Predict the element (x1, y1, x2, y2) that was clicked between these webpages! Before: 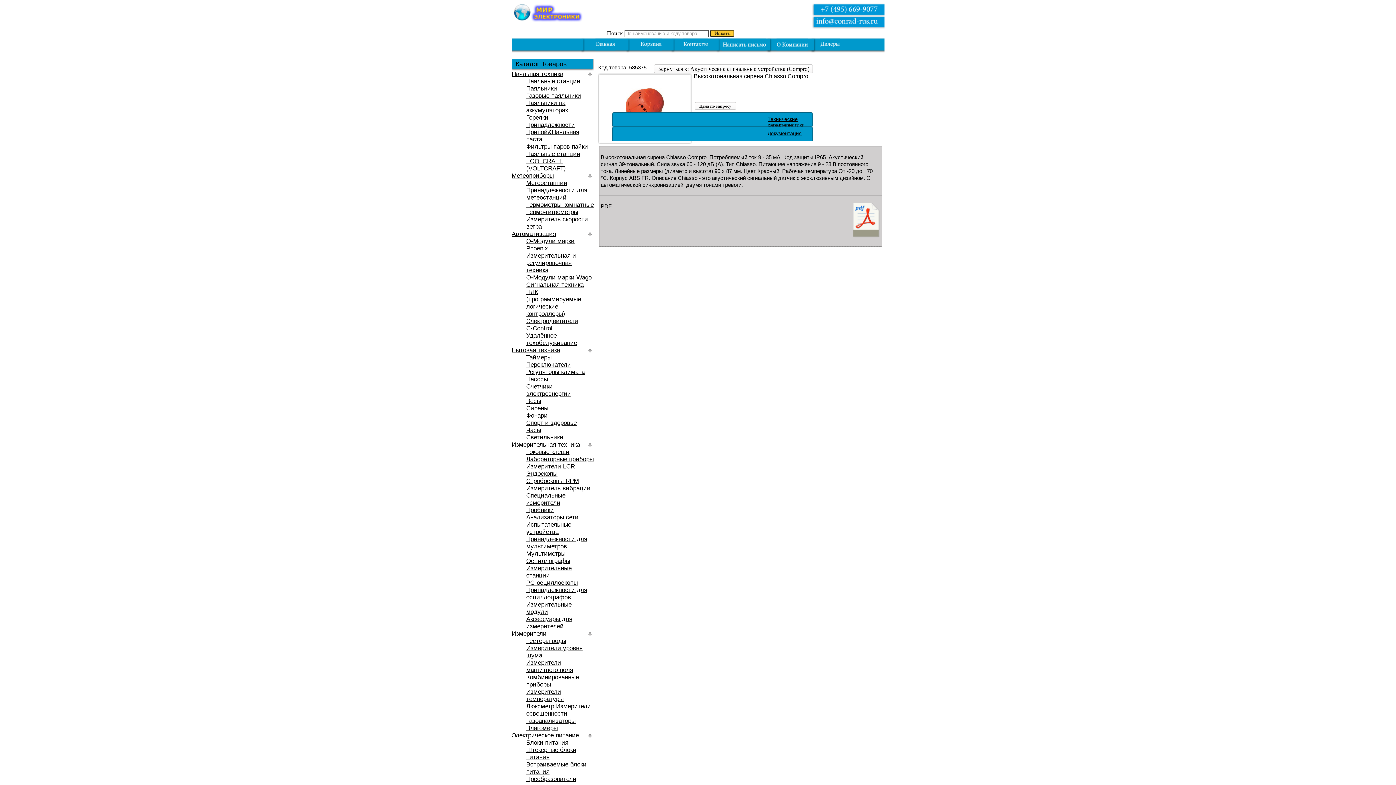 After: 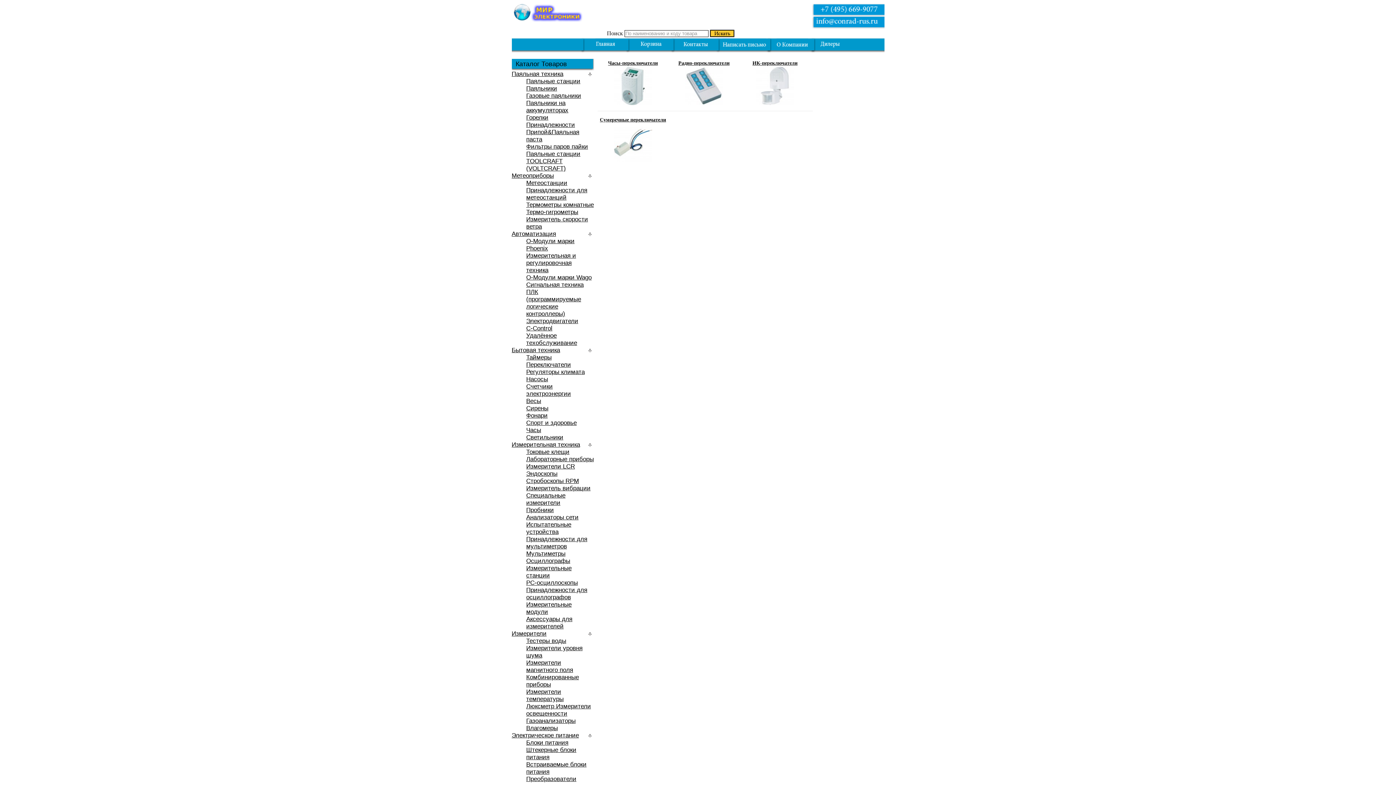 Action: bbox: (526, 361, 571, 368) label: Переключатели